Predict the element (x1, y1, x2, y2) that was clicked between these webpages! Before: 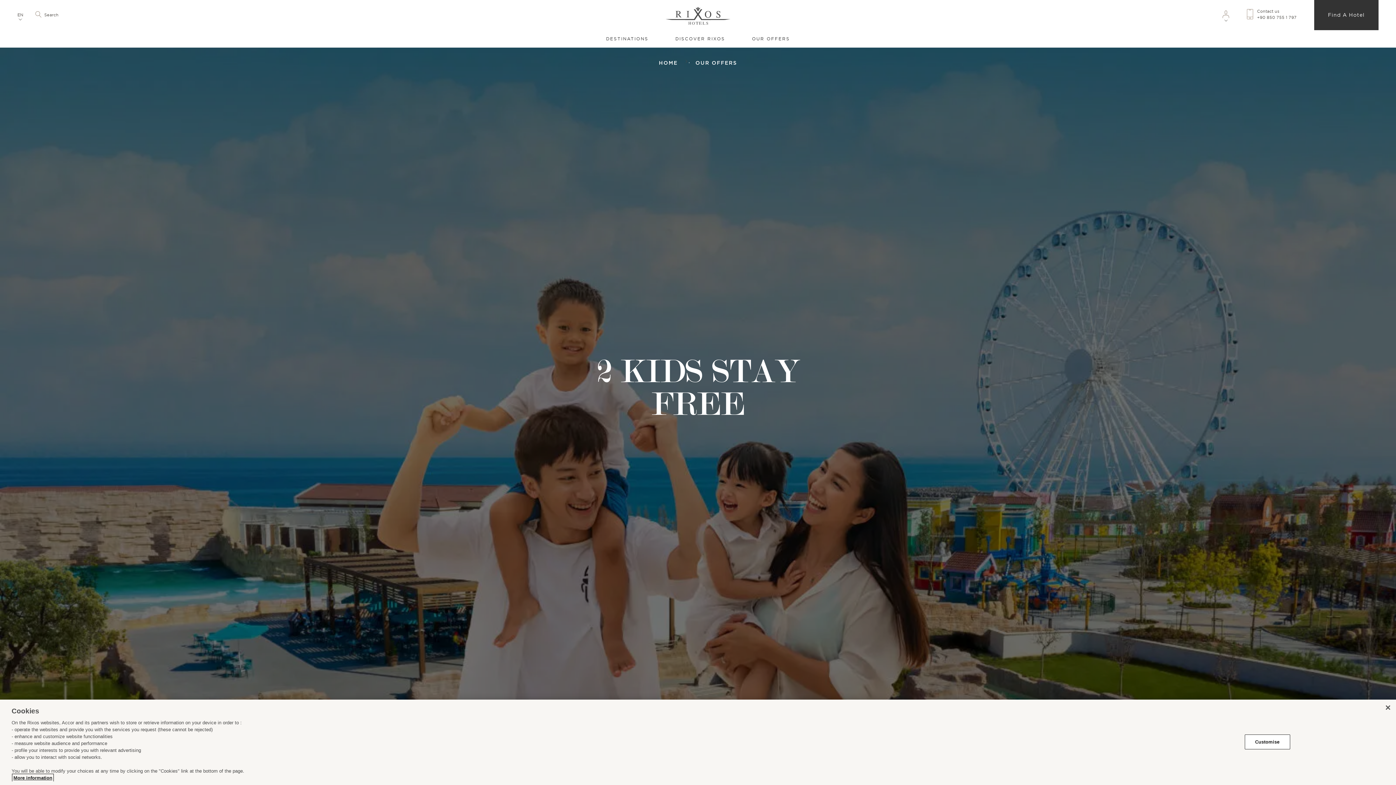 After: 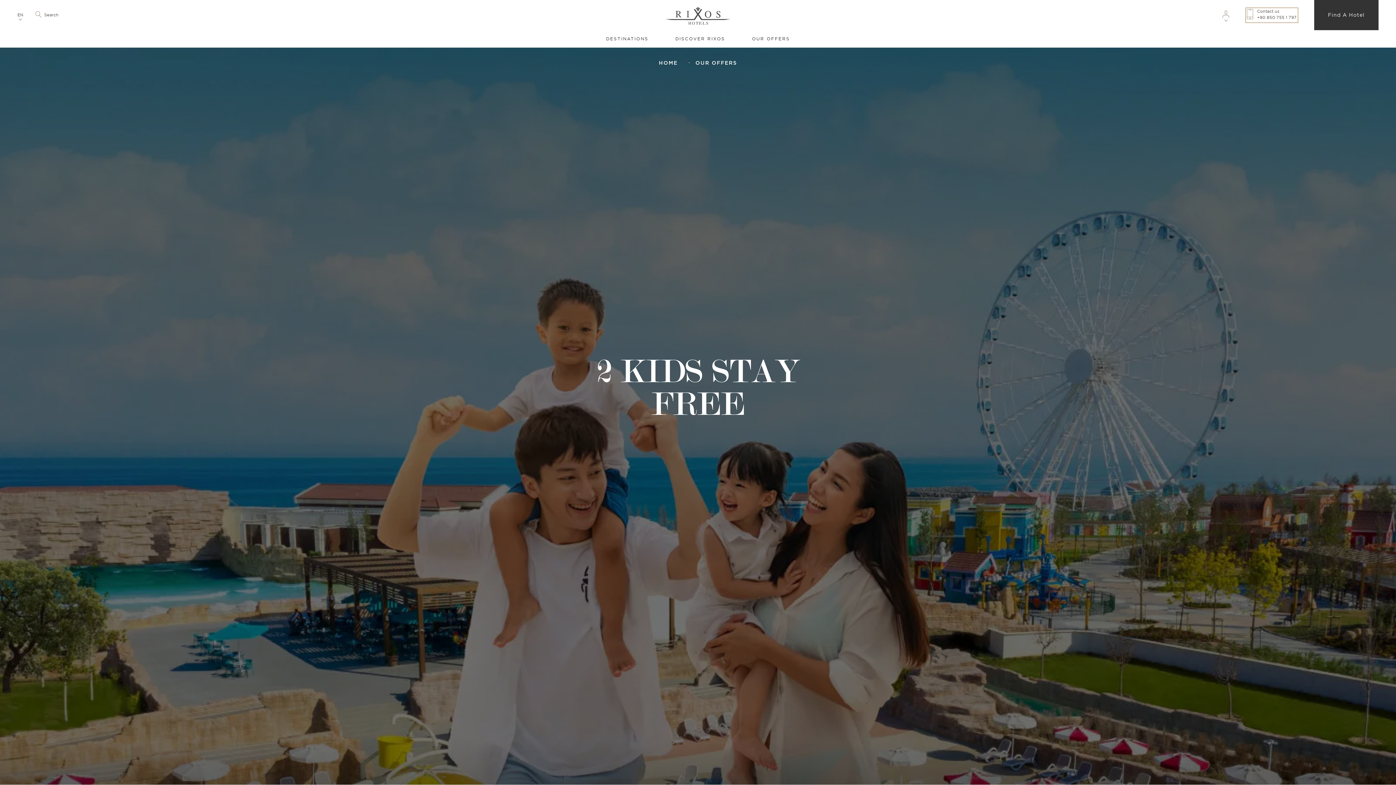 Action: bbox: (1247, 8, 1297, 21) label: Contact us
+90 850 755 1 797